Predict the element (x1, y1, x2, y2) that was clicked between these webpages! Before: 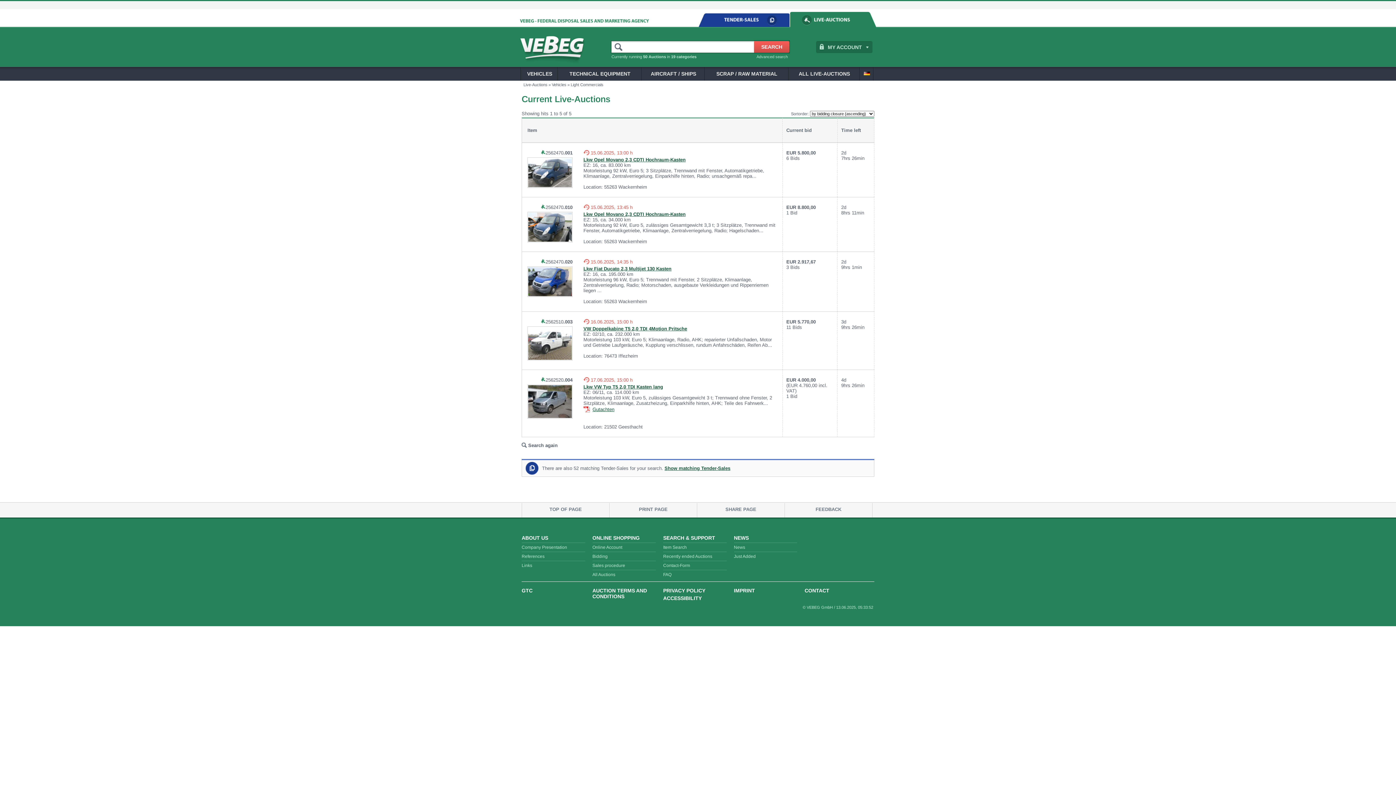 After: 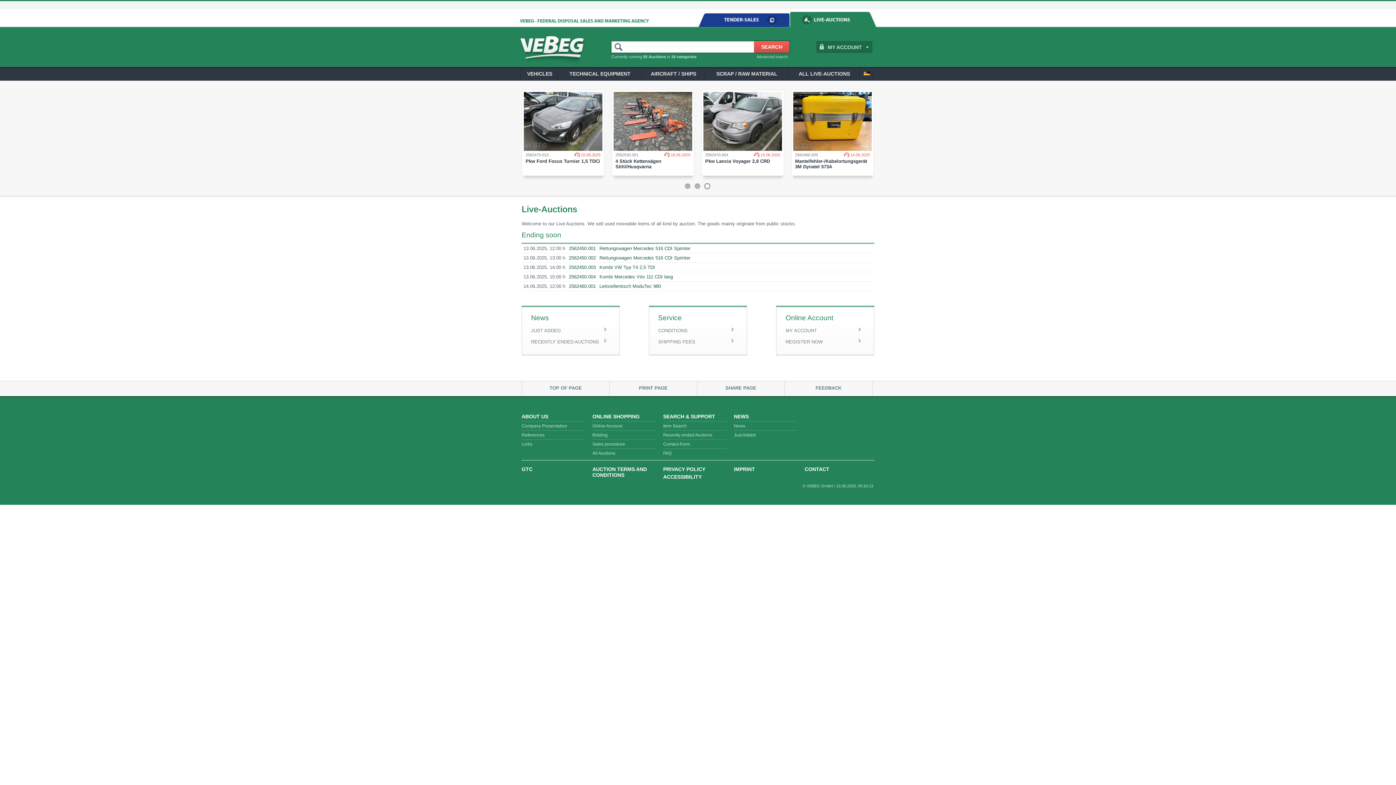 Action: bbox: (520, 58, 585, 64)